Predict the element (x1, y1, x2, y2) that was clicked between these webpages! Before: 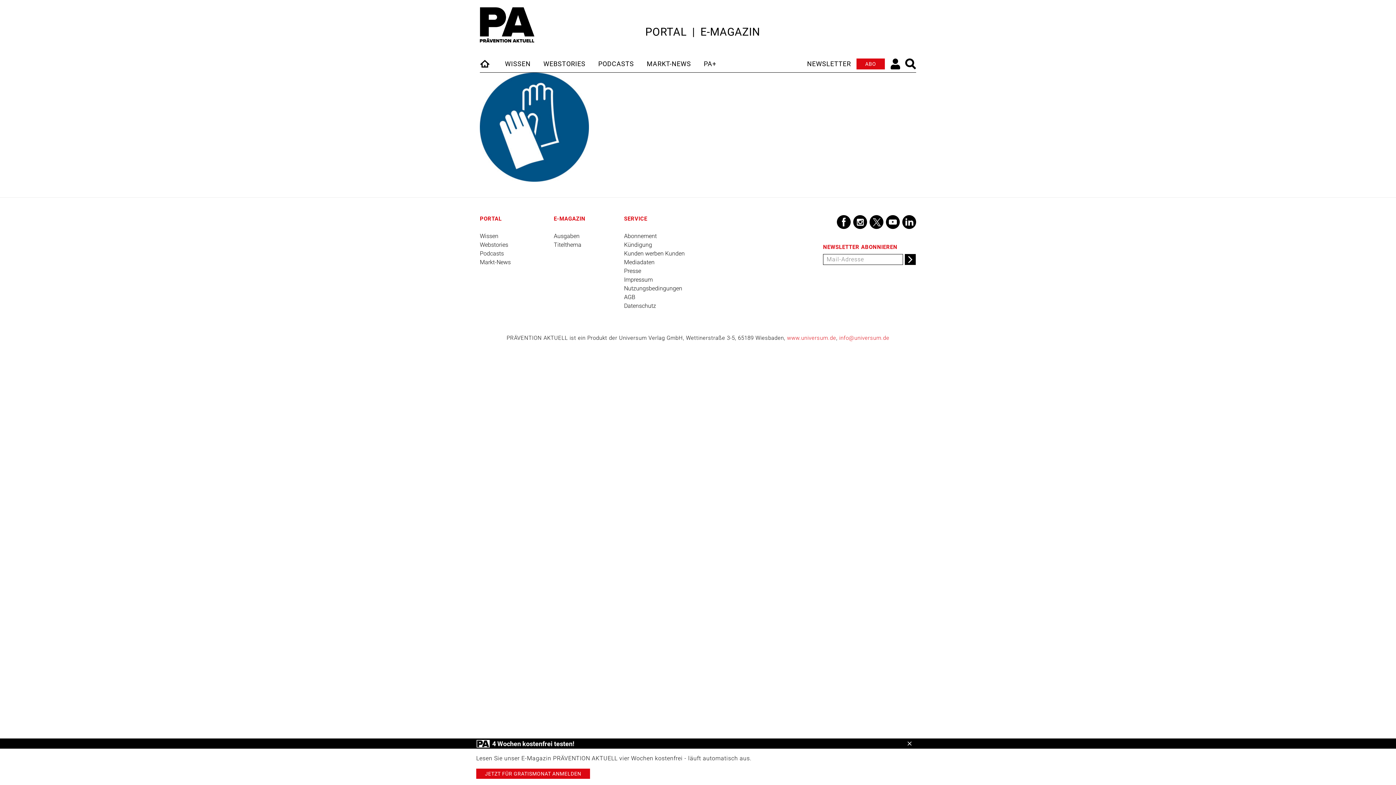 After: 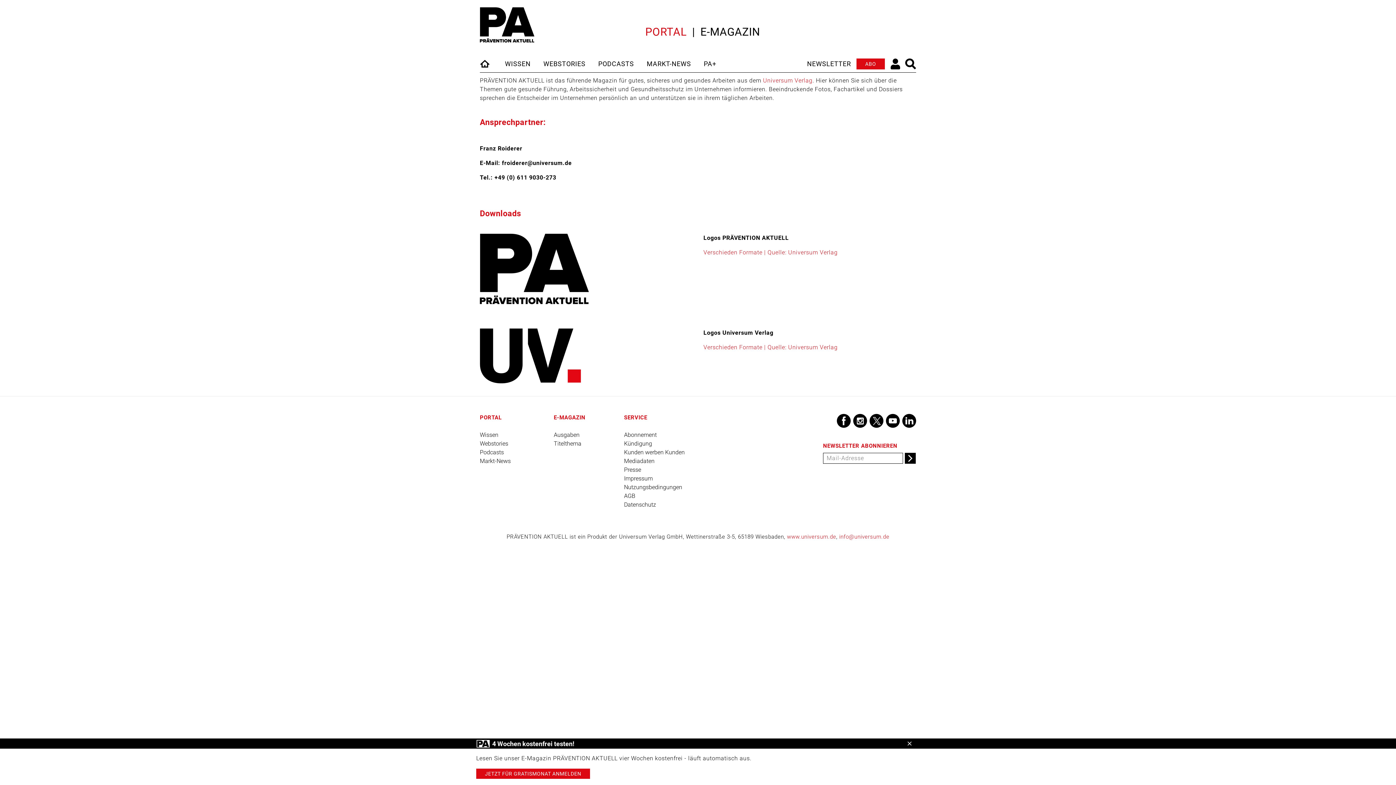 Action: label: Presse bbox: (624, 267, 641, 274)